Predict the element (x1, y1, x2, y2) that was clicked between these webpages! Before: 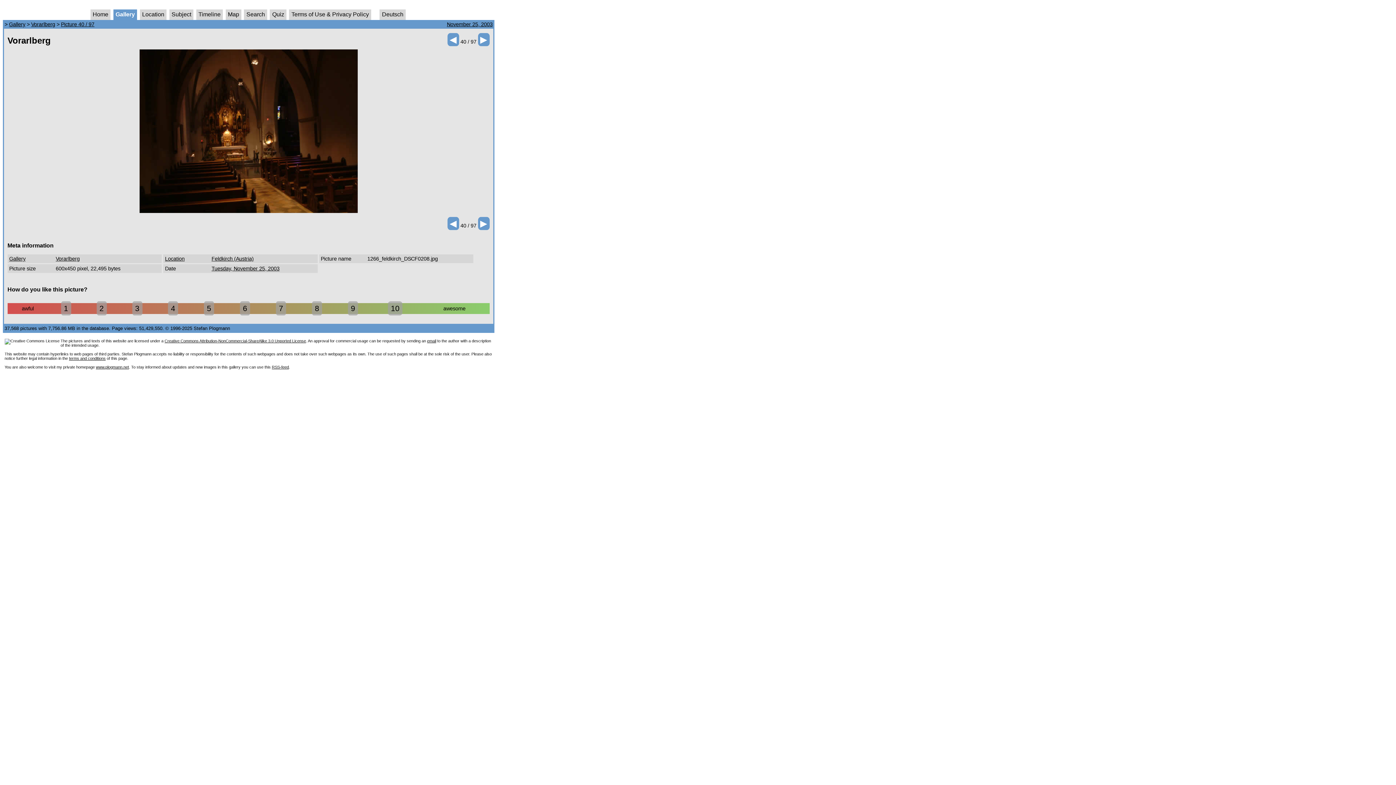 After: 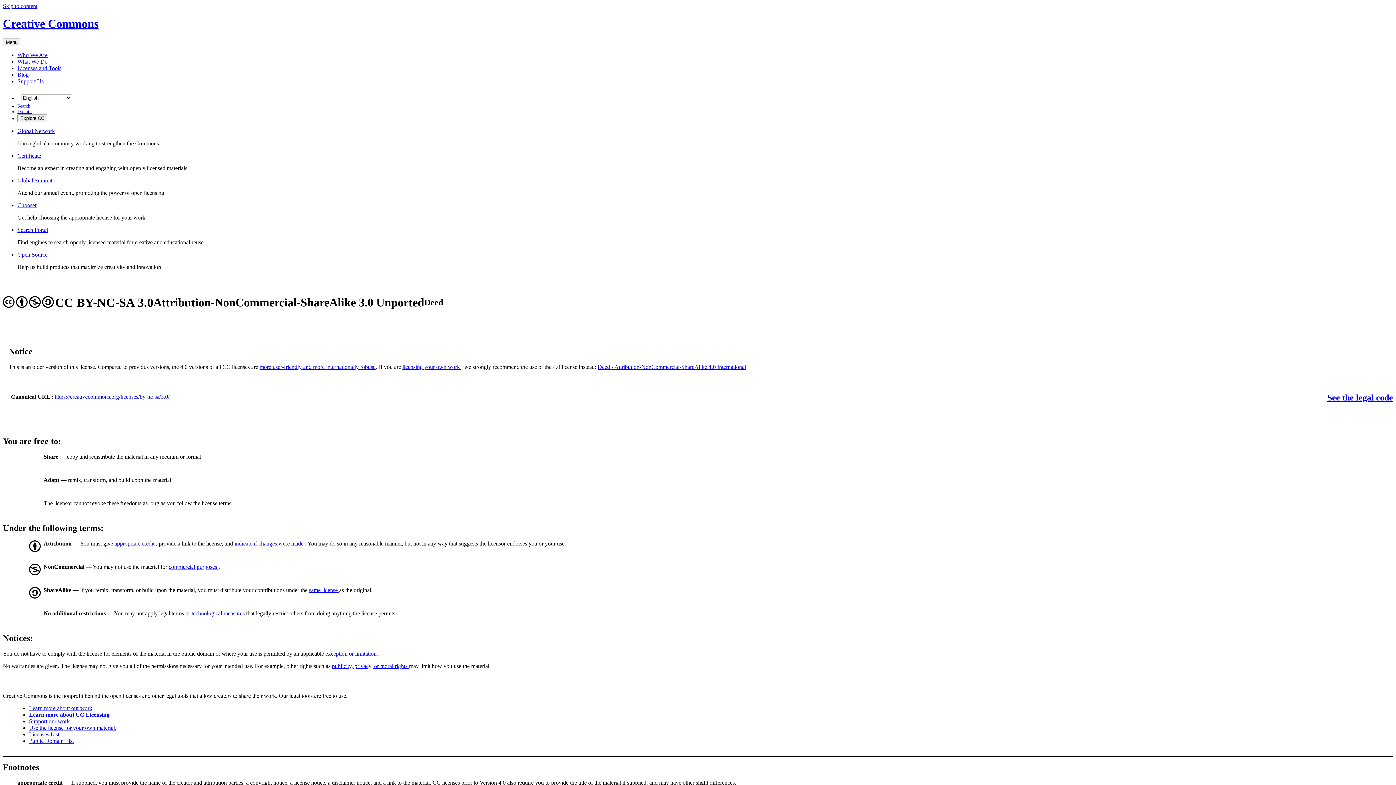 Action: bbox: (164, 338, 306, 343) label: Creative Commons Attribution-NonCommercial-ShareAlike 3.0 Unported License